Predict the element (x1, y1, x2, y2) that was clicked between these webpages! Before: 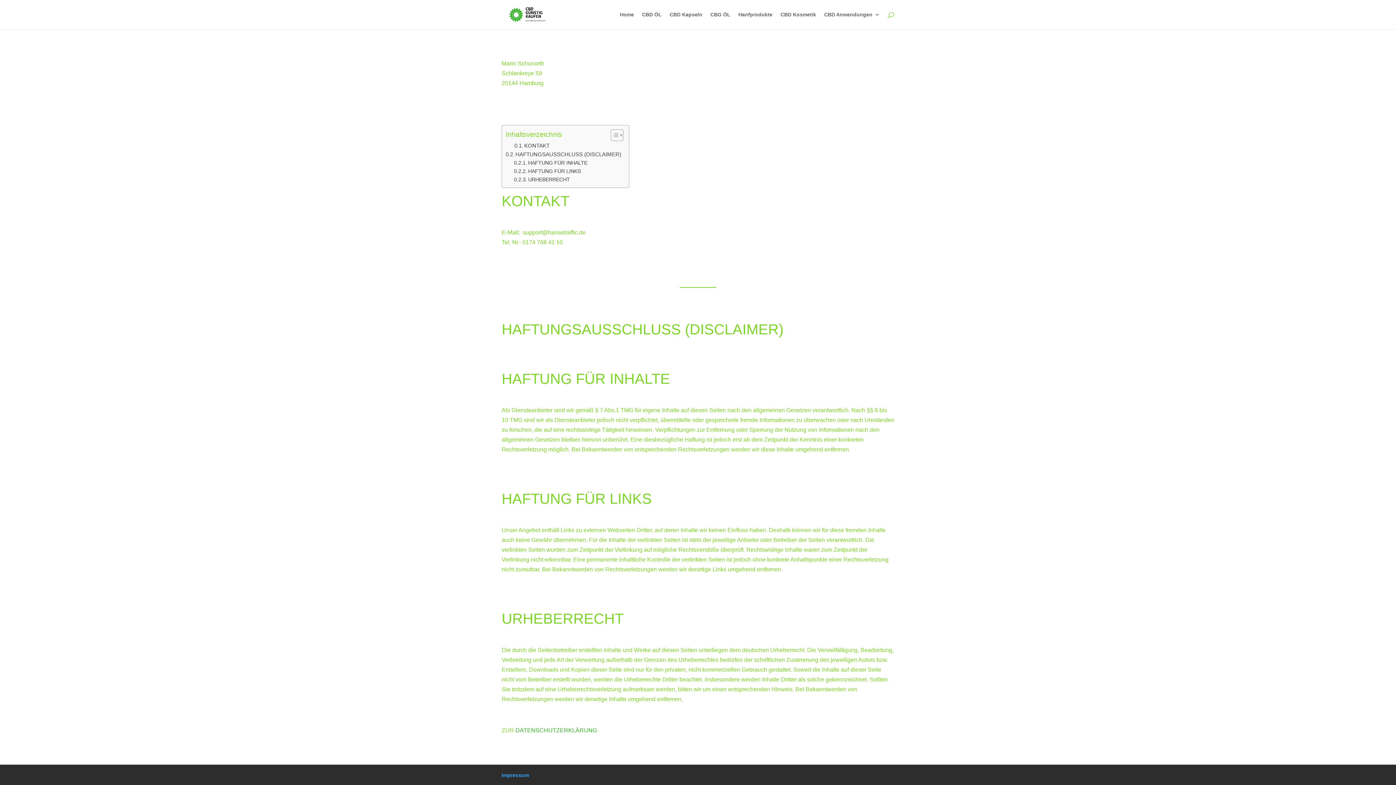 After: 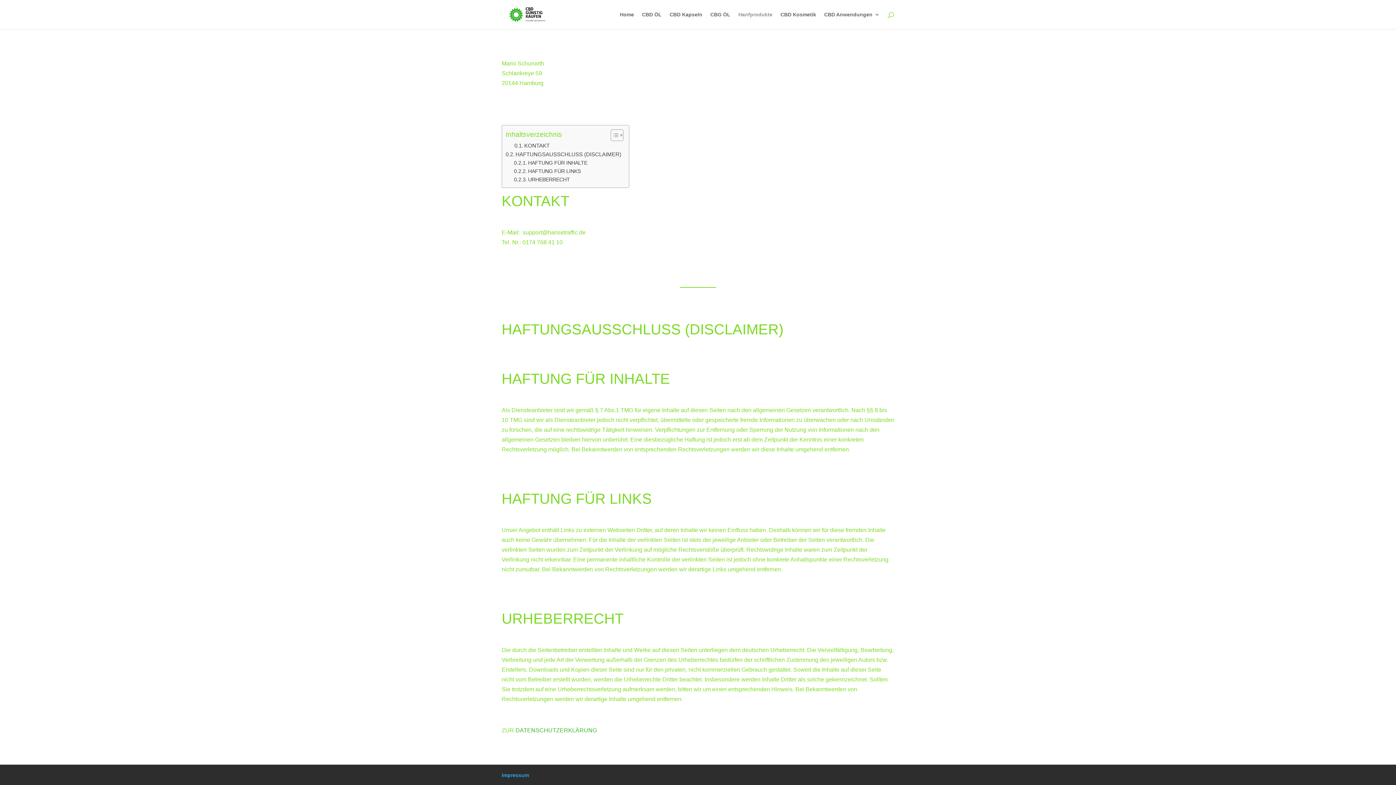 Action: label: Hanfprodukte bbox: (738, 12, 772, 29)